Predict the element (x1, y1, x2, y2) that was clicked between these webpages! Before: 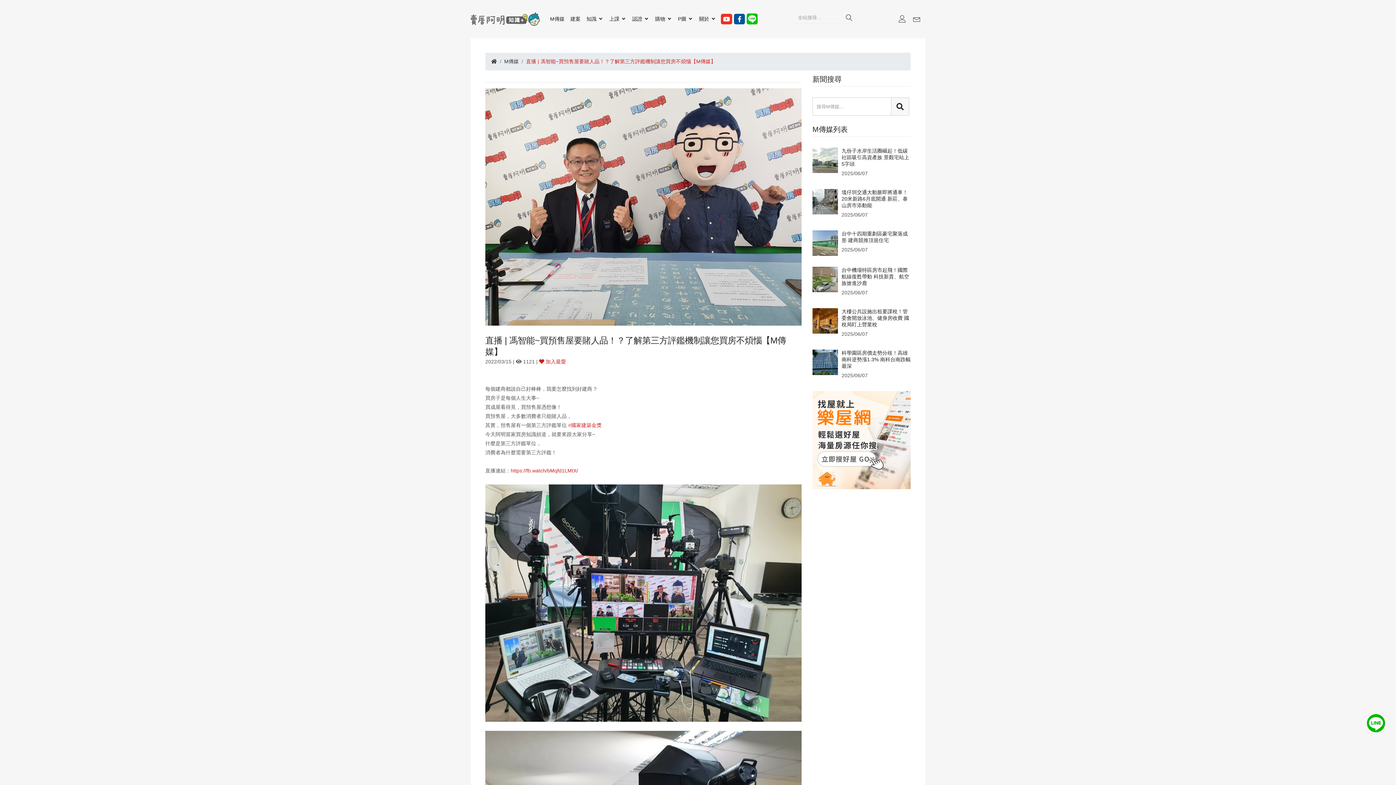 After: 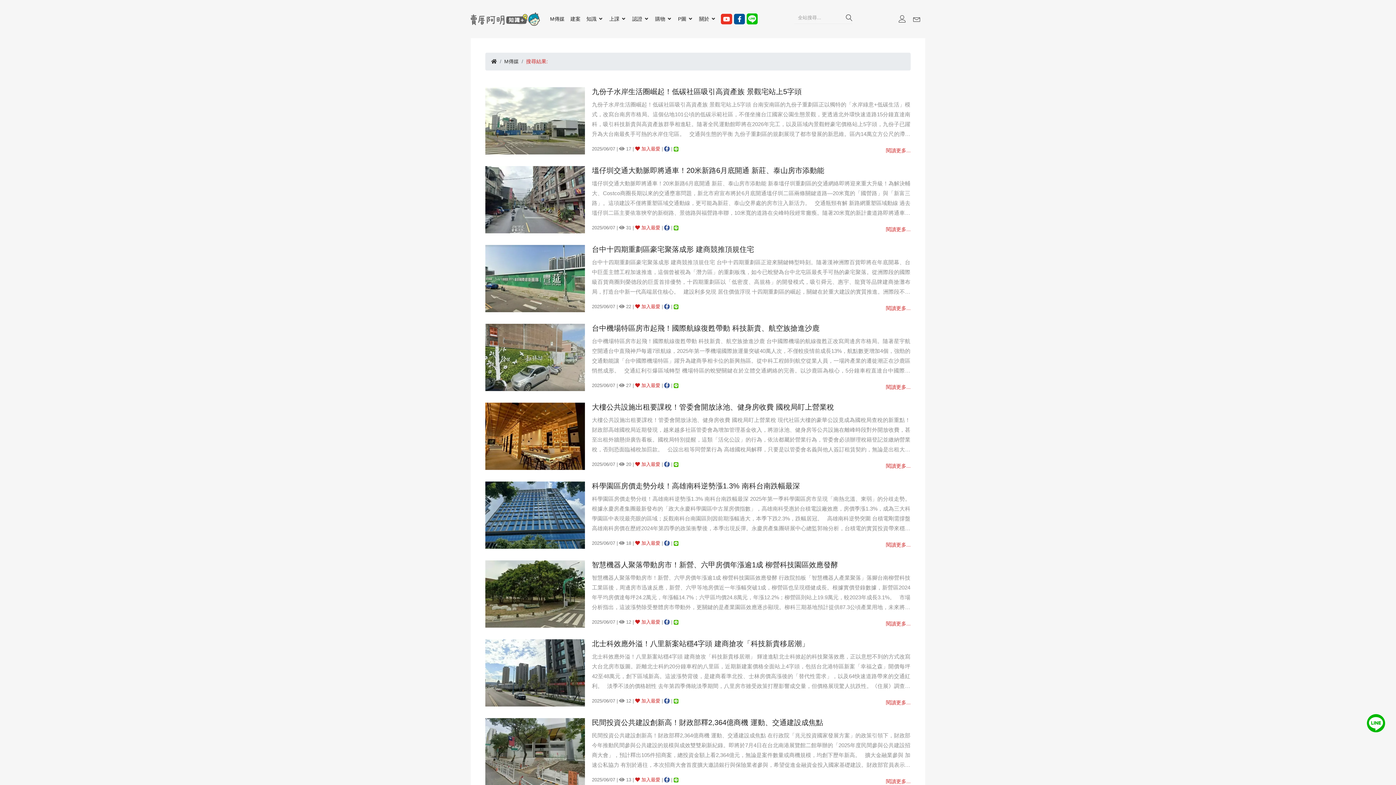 Action: bbox: (891, 97, 909, 115)